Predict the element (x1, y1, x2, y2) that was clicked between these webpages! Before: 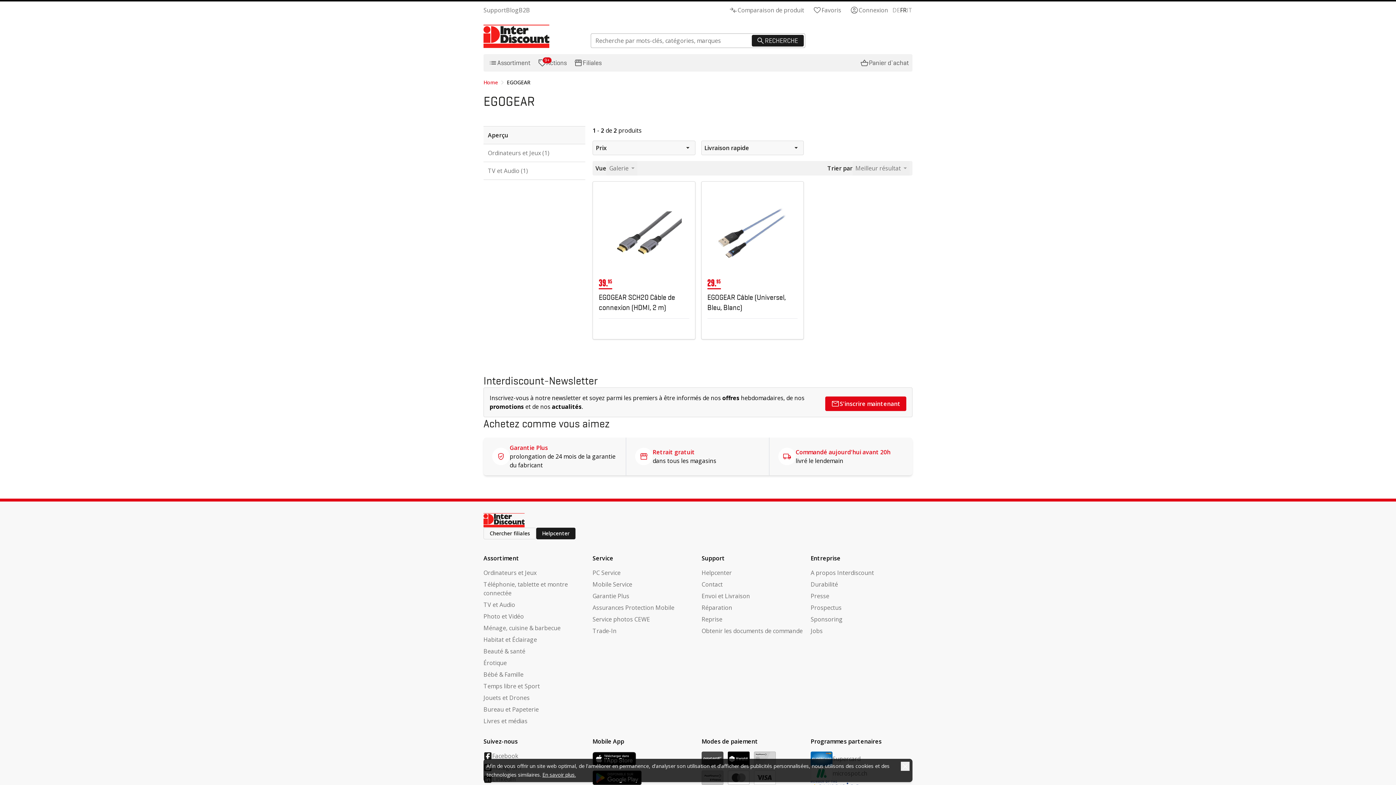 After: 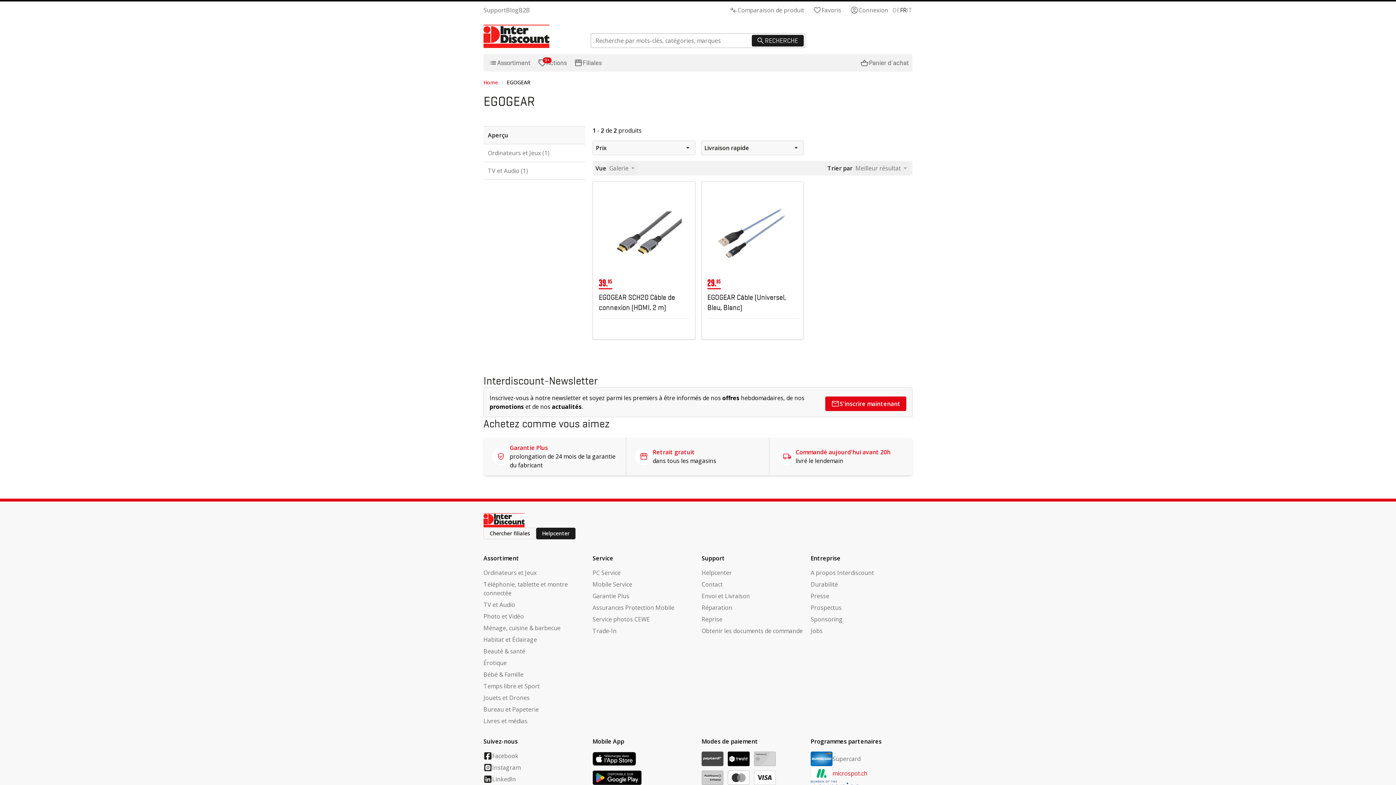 Action: label: Fermer bbox: (901, 762, 909, 771)